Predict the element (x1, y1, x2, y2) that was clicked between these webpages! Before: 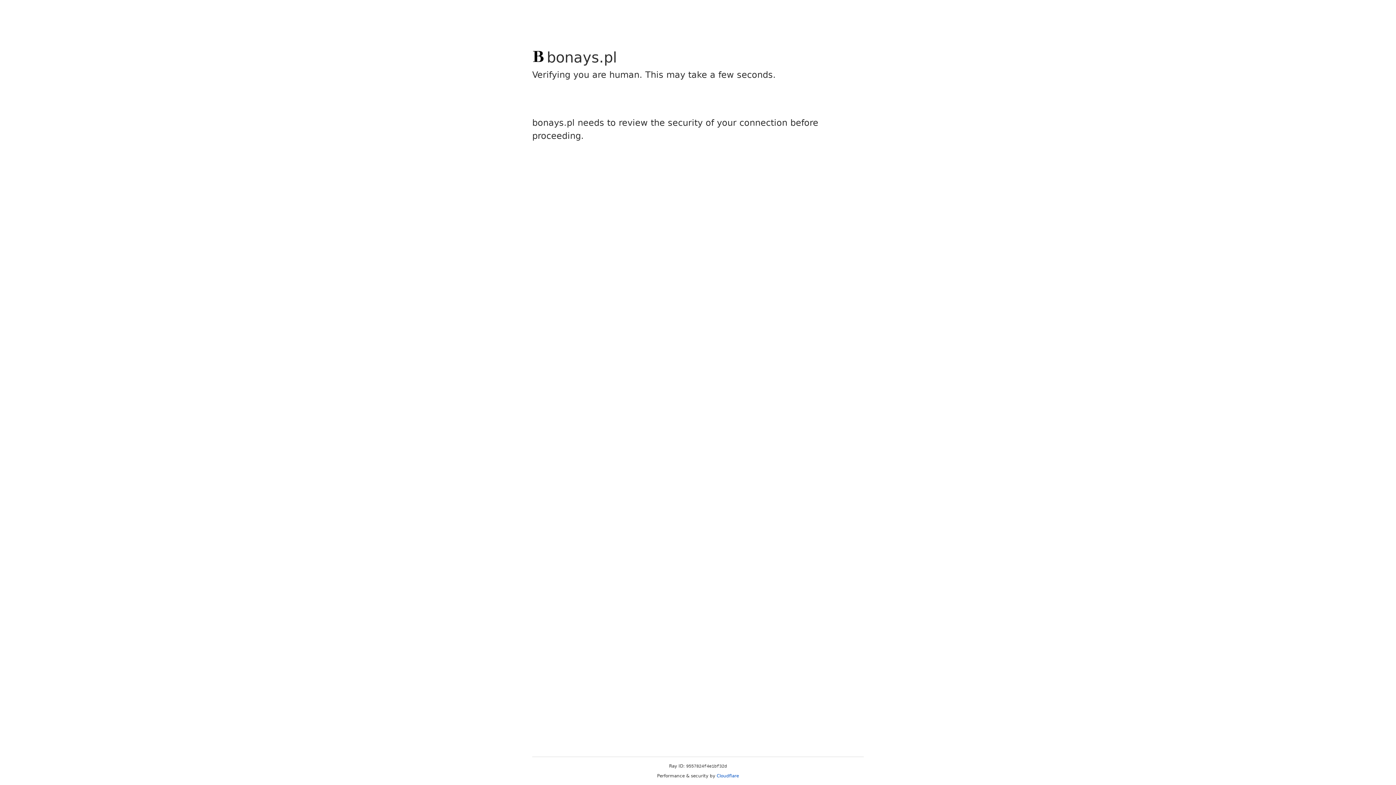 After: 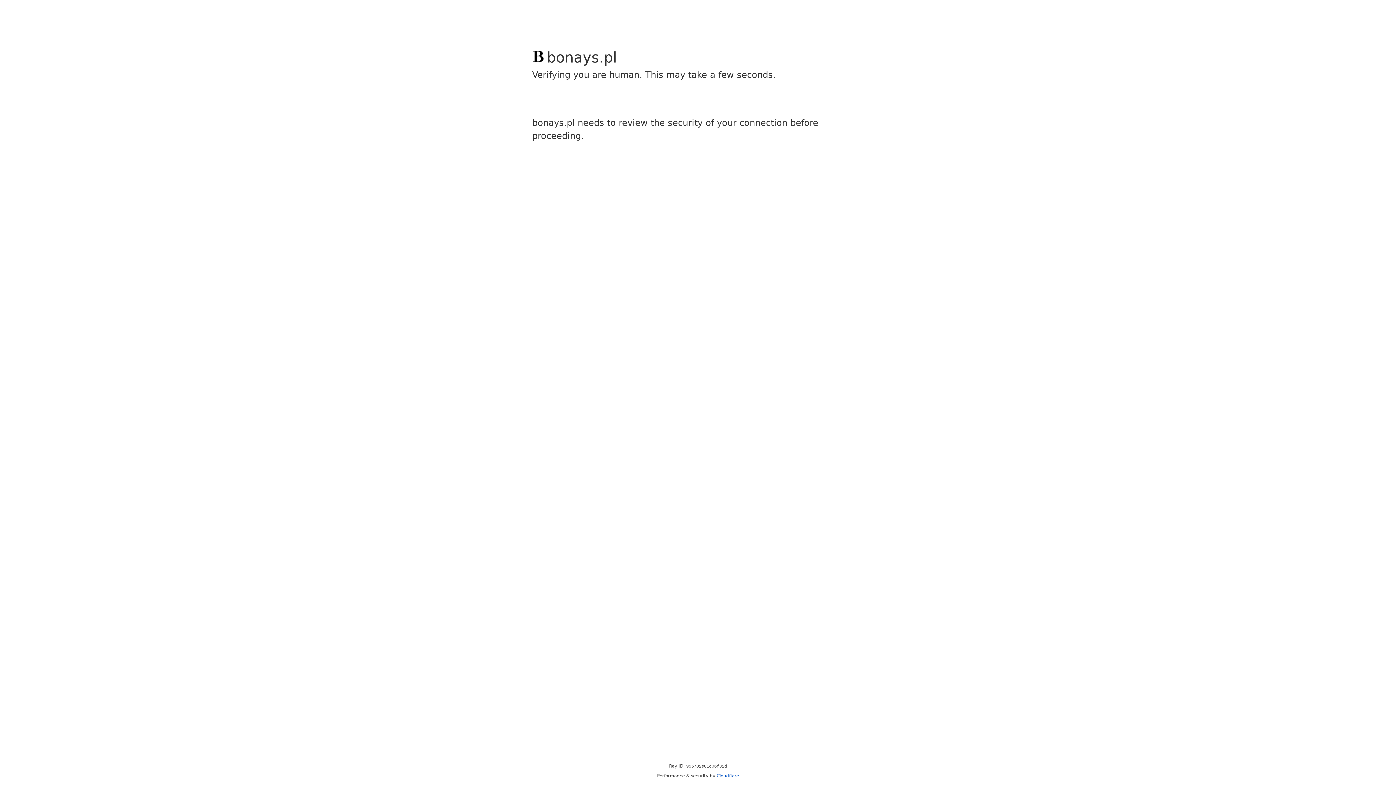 Action: bbox: (716, 773, 739, 778) label: Cloudflare